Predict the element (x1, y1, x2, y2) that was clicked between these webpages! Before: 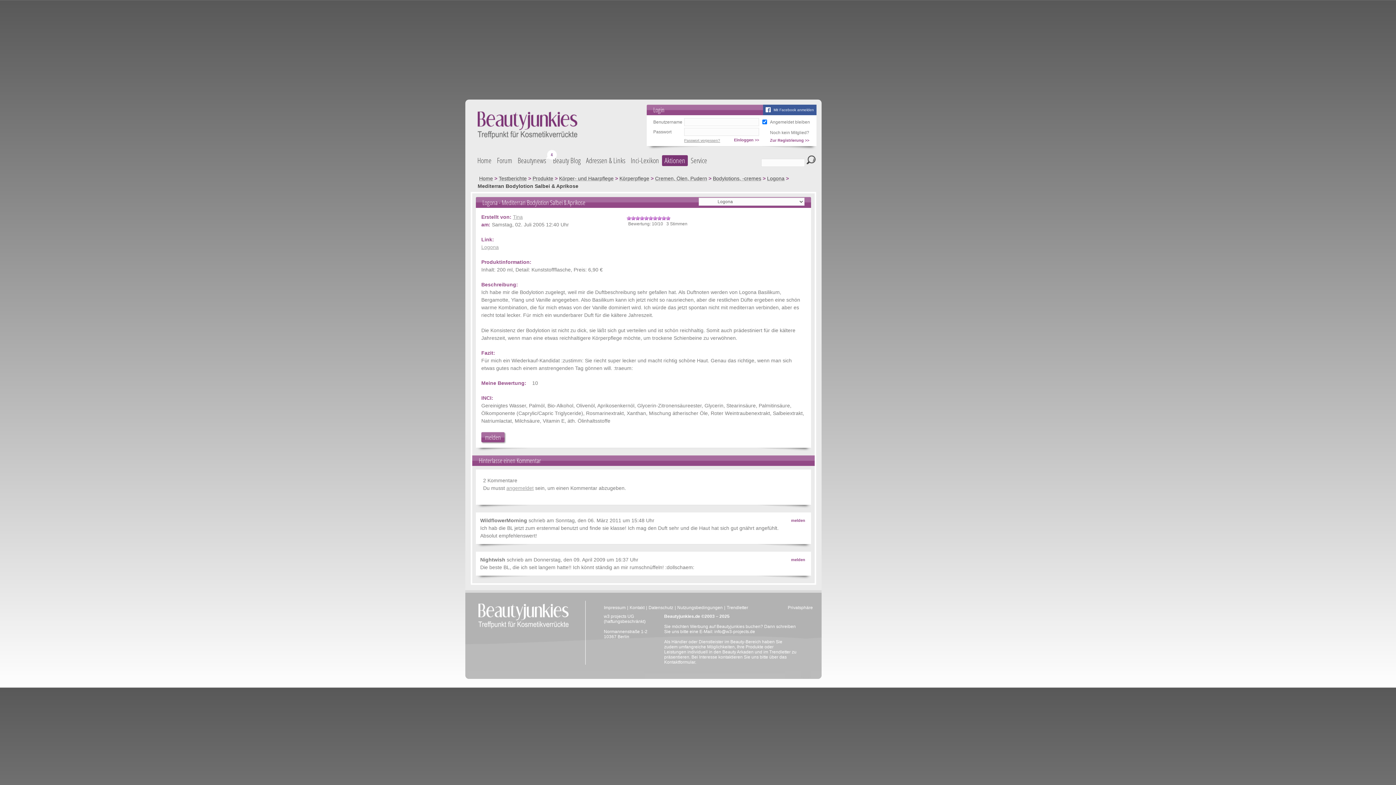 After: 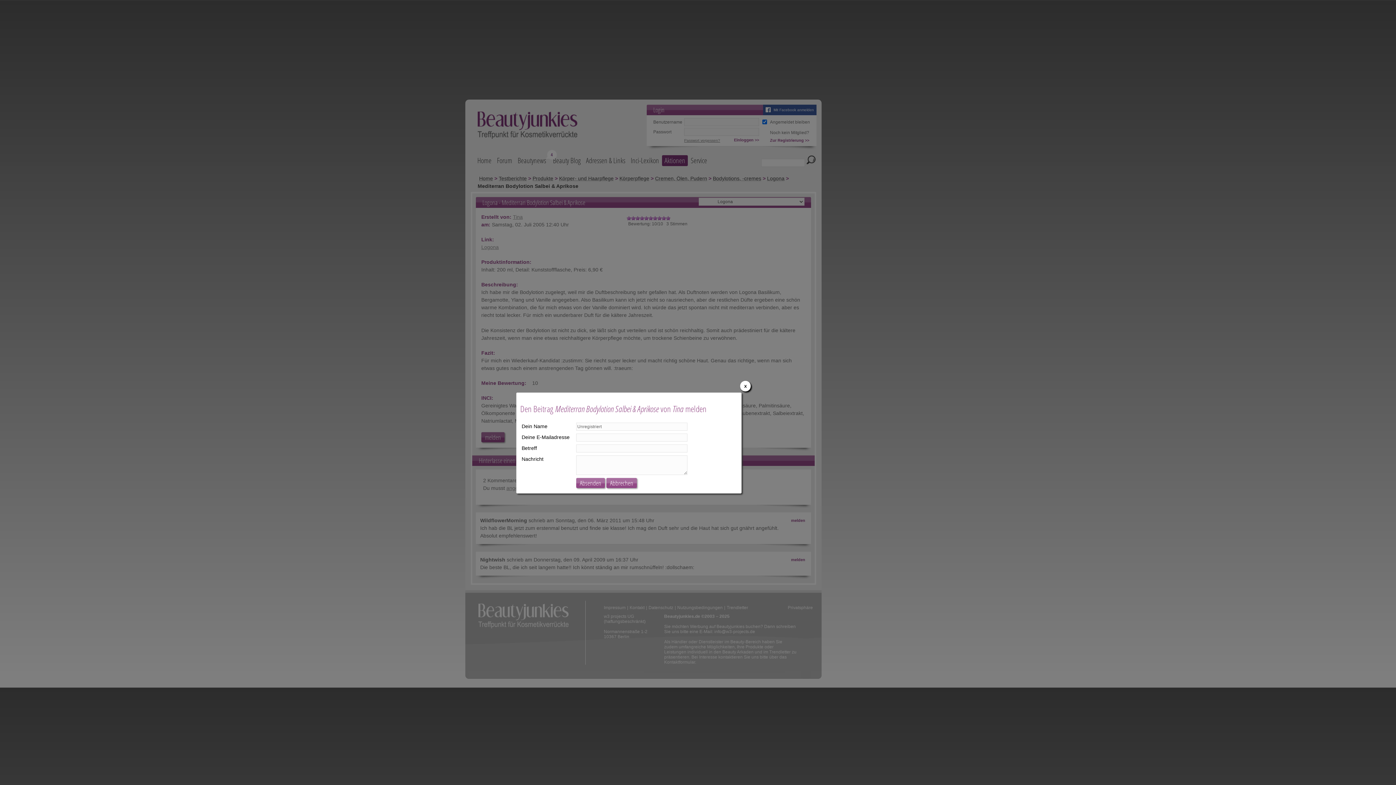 Action: bbox: (481, 432, 504, 442) label: melden